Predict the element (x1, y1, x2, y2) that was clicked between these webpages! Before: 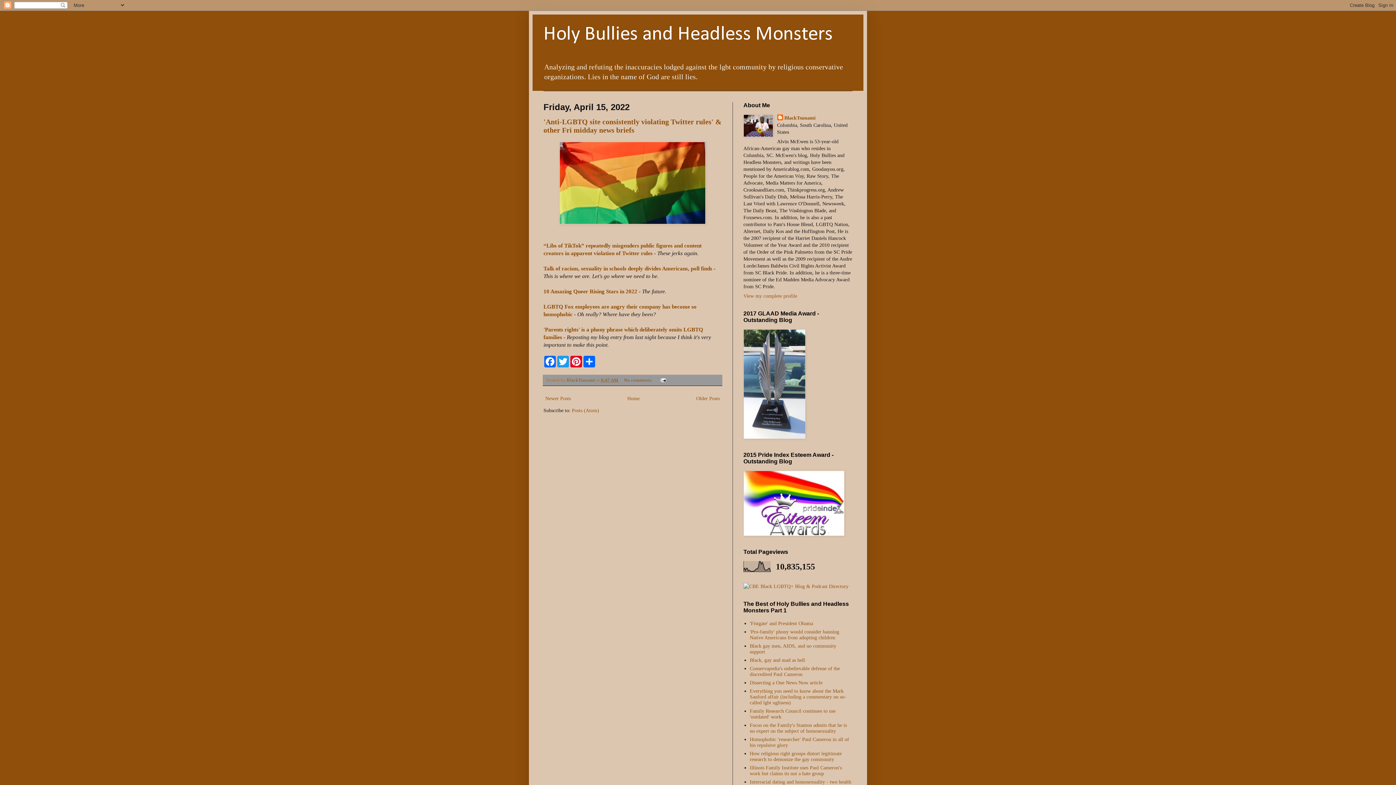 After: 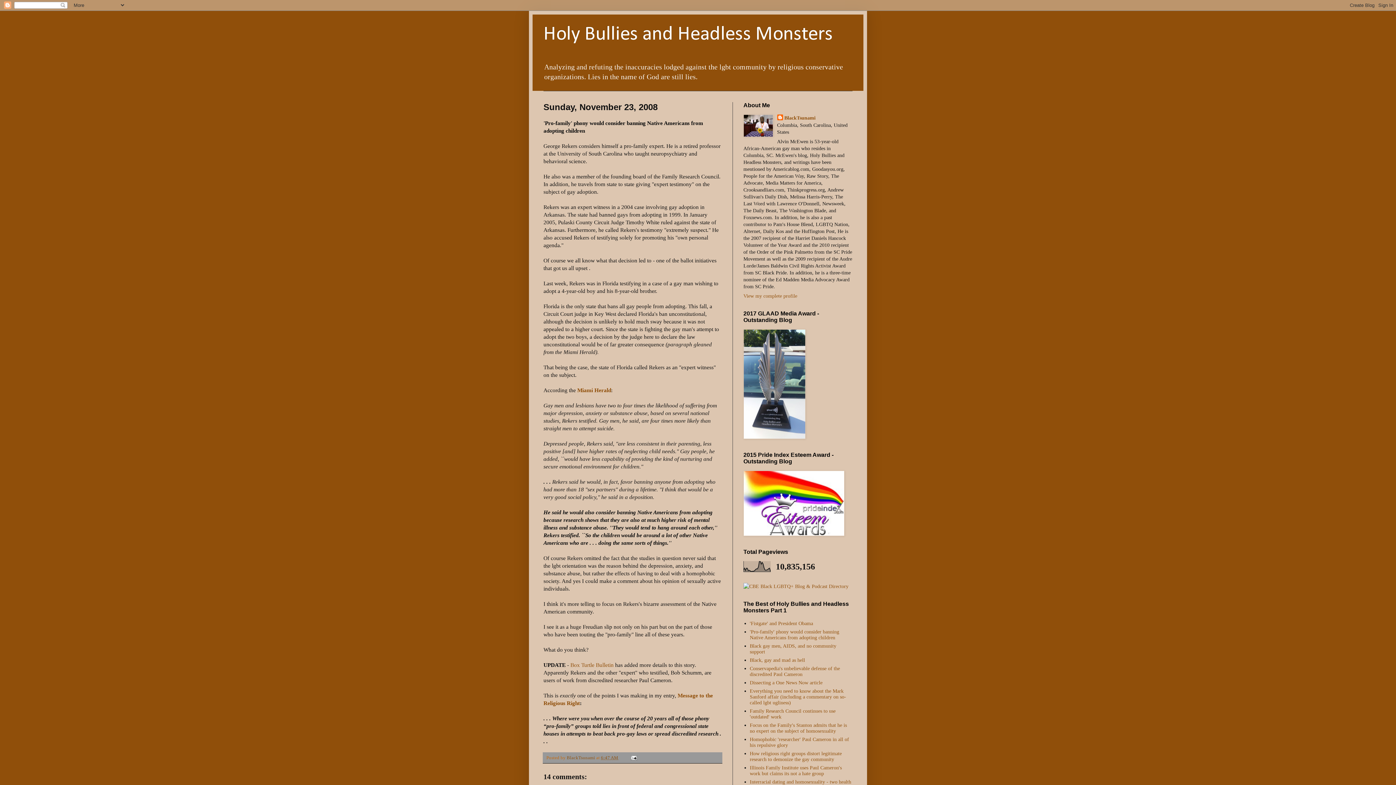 Action: bbox: (750, 629, 839, 640) label: 'Pro-family' phony would consider banning Native Americans from adopting children